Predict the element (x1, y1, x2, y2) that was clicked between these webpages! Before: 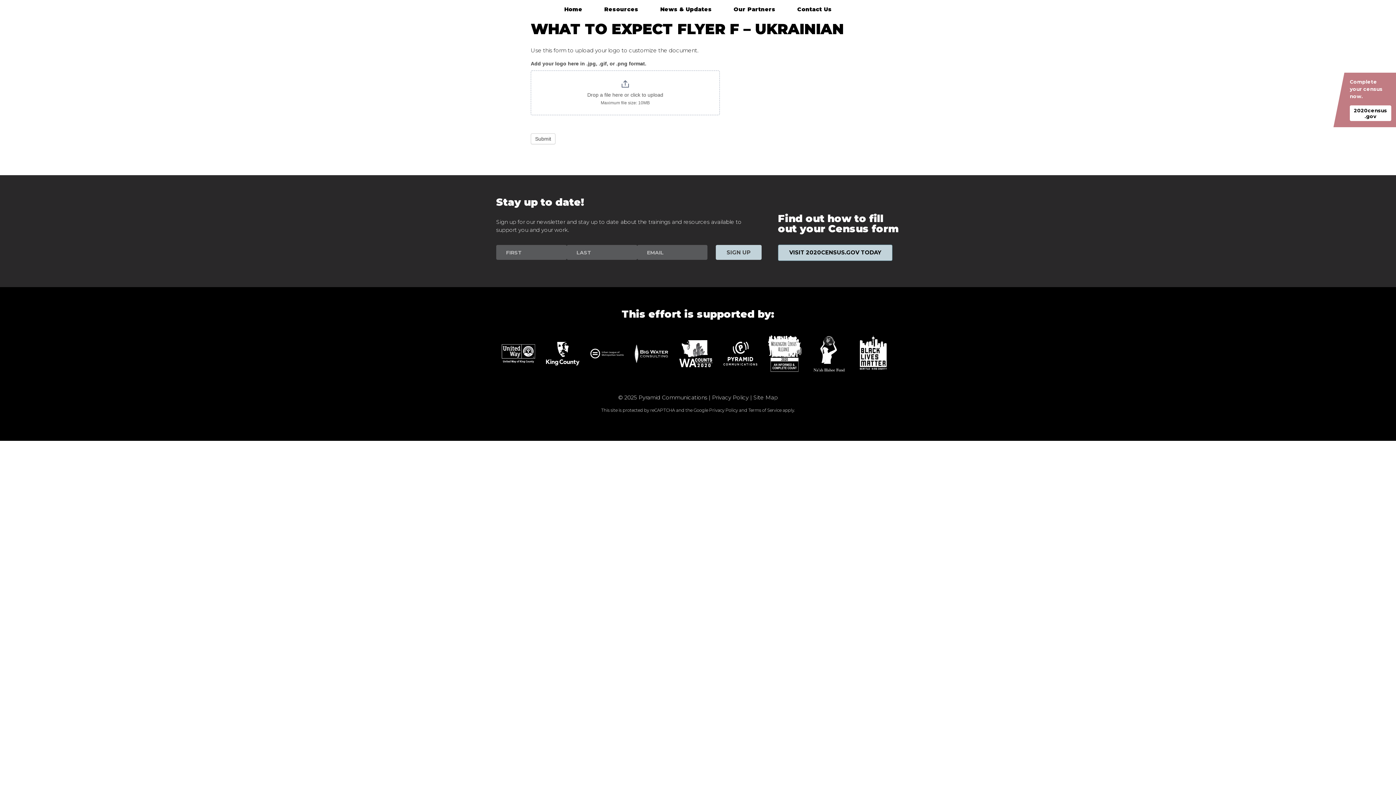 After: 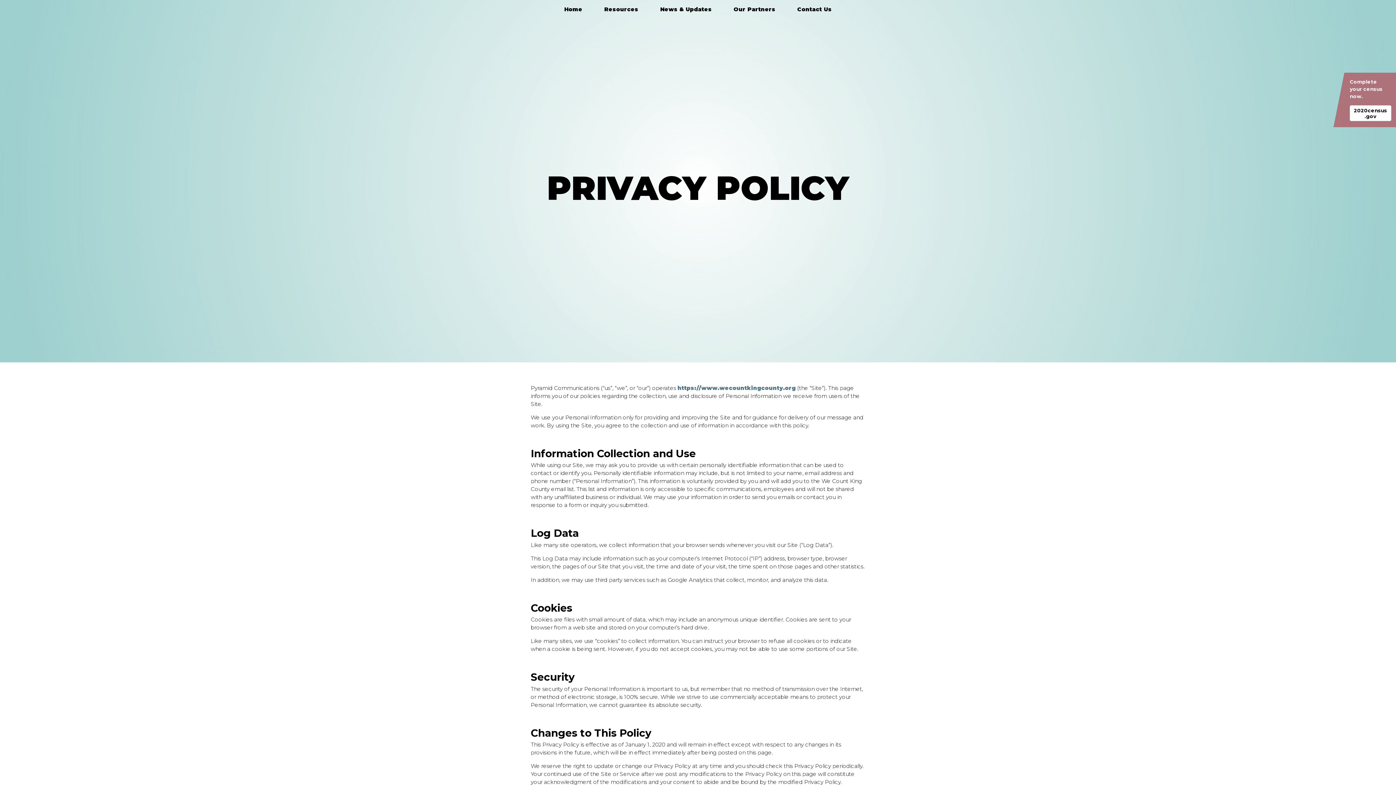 Action: bbox: (712, 394, 748, 400) label: Privacy Policy